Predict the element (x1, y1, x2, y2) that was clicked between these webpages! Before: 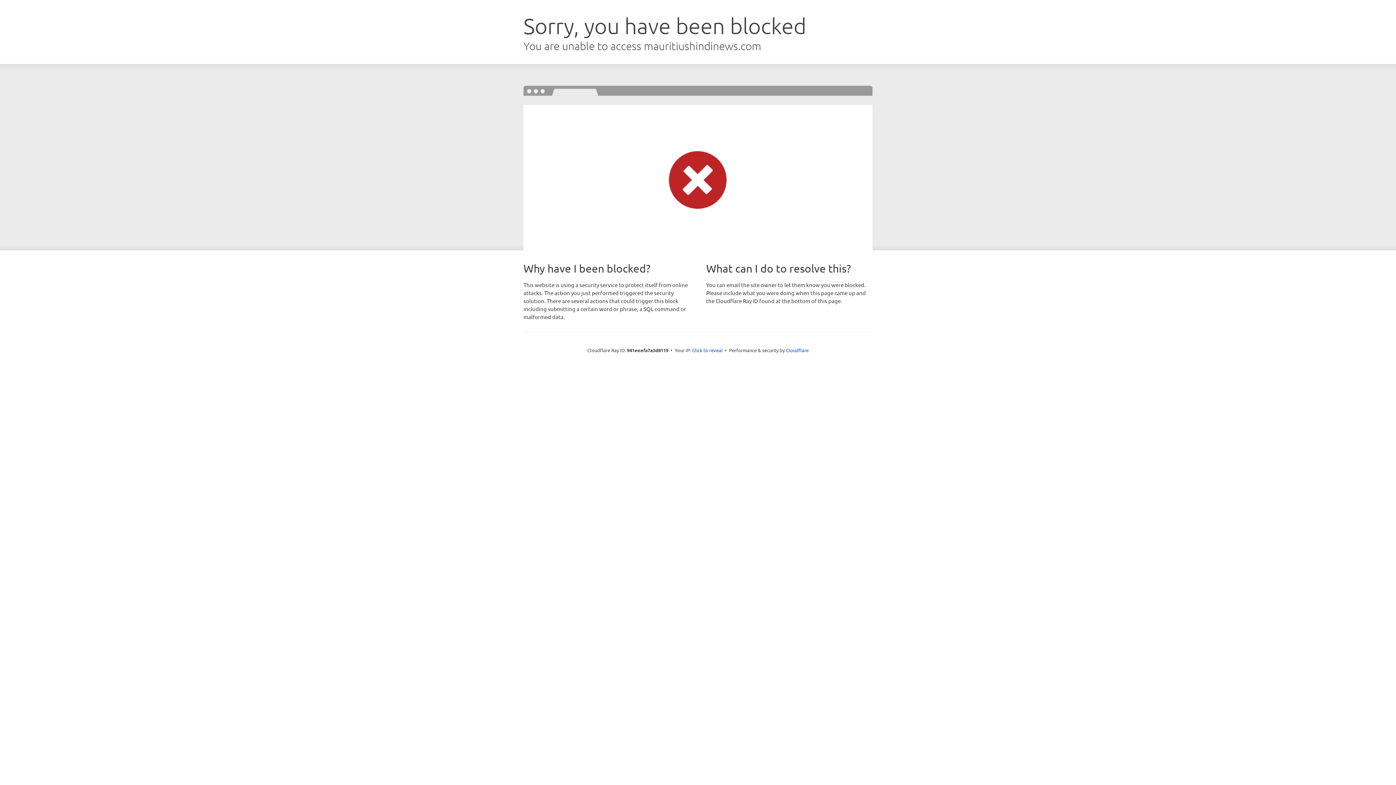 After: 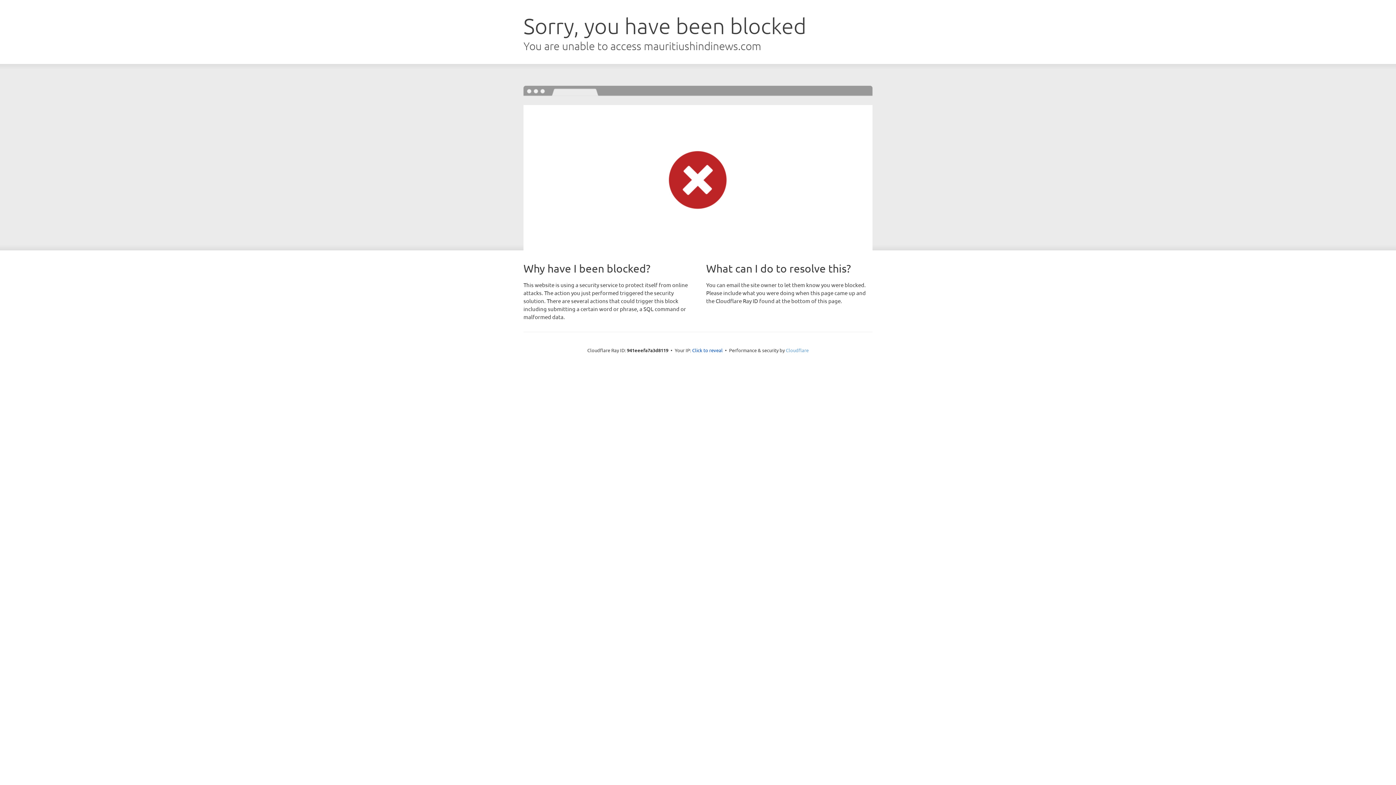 Action: label: Cloudflare bbox: (786, 347, 808, 353)